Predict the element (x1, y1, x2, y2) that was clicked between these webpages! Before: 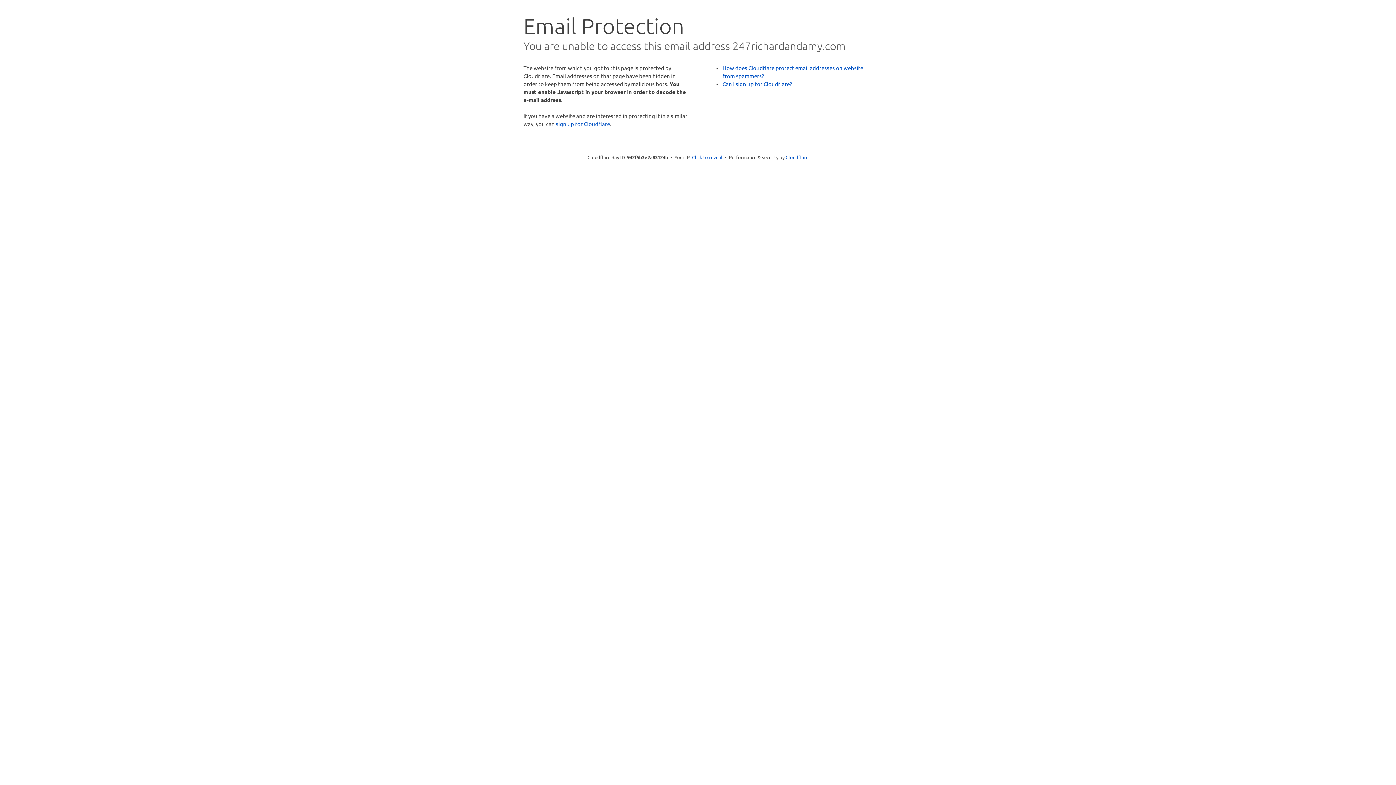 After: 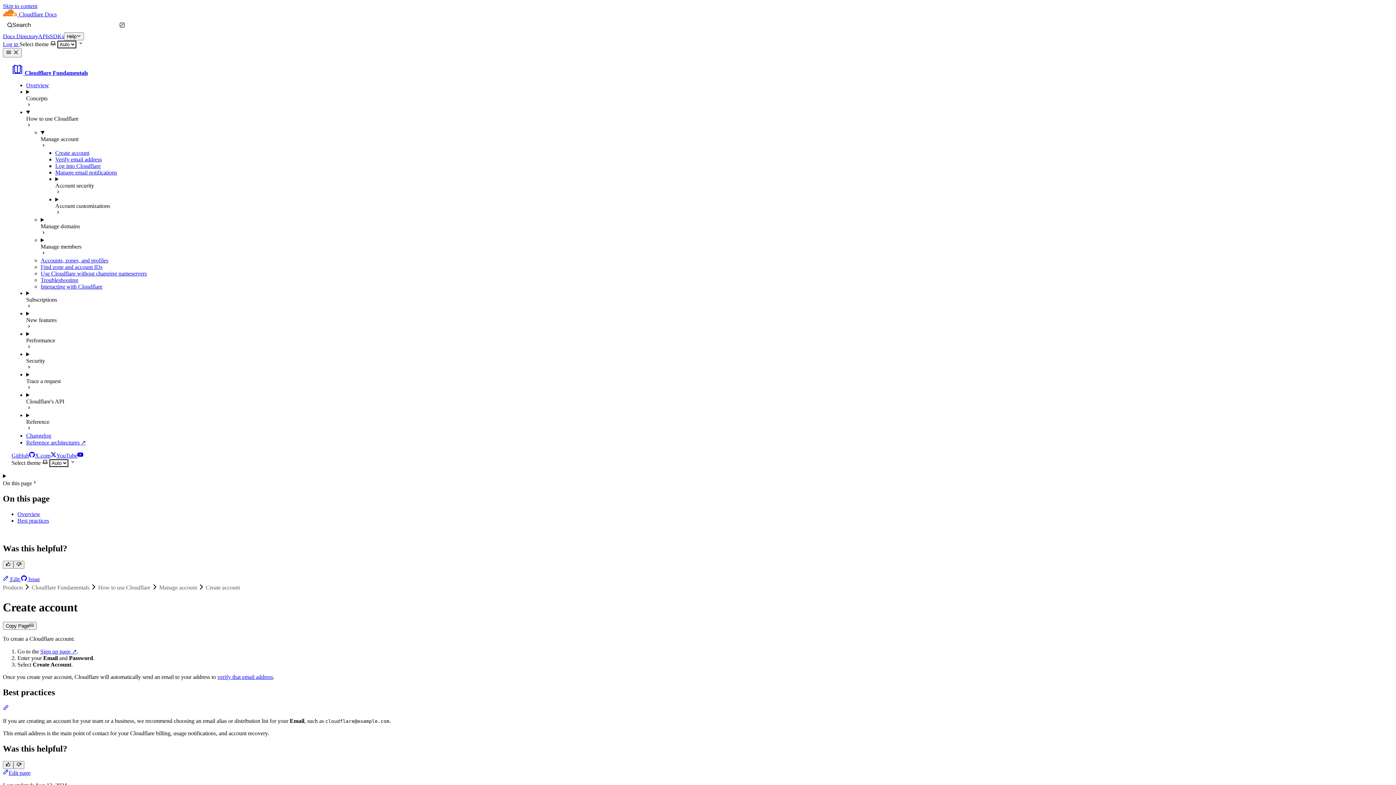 Action: label: Can I sign up for Cloudflare? bbox: (722, 80, 792, 87)